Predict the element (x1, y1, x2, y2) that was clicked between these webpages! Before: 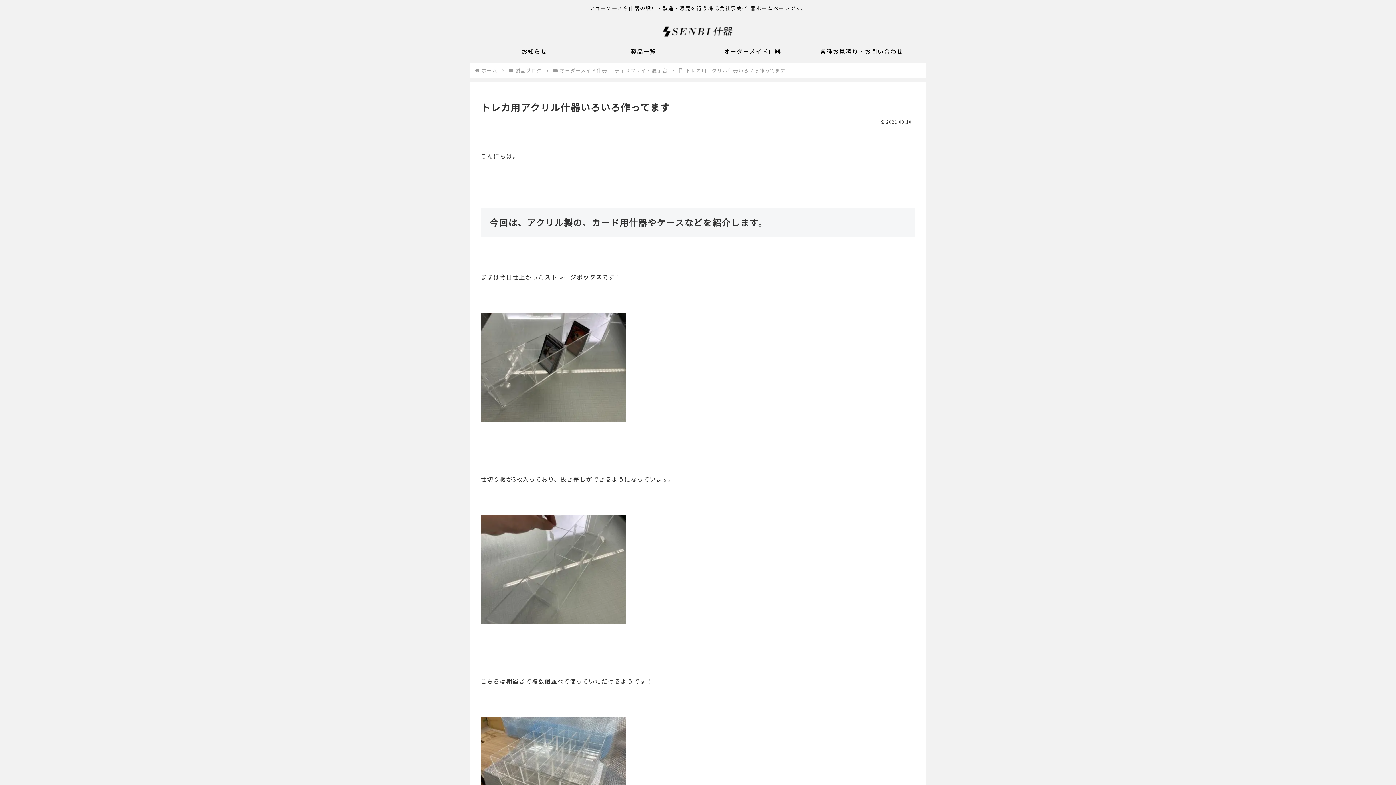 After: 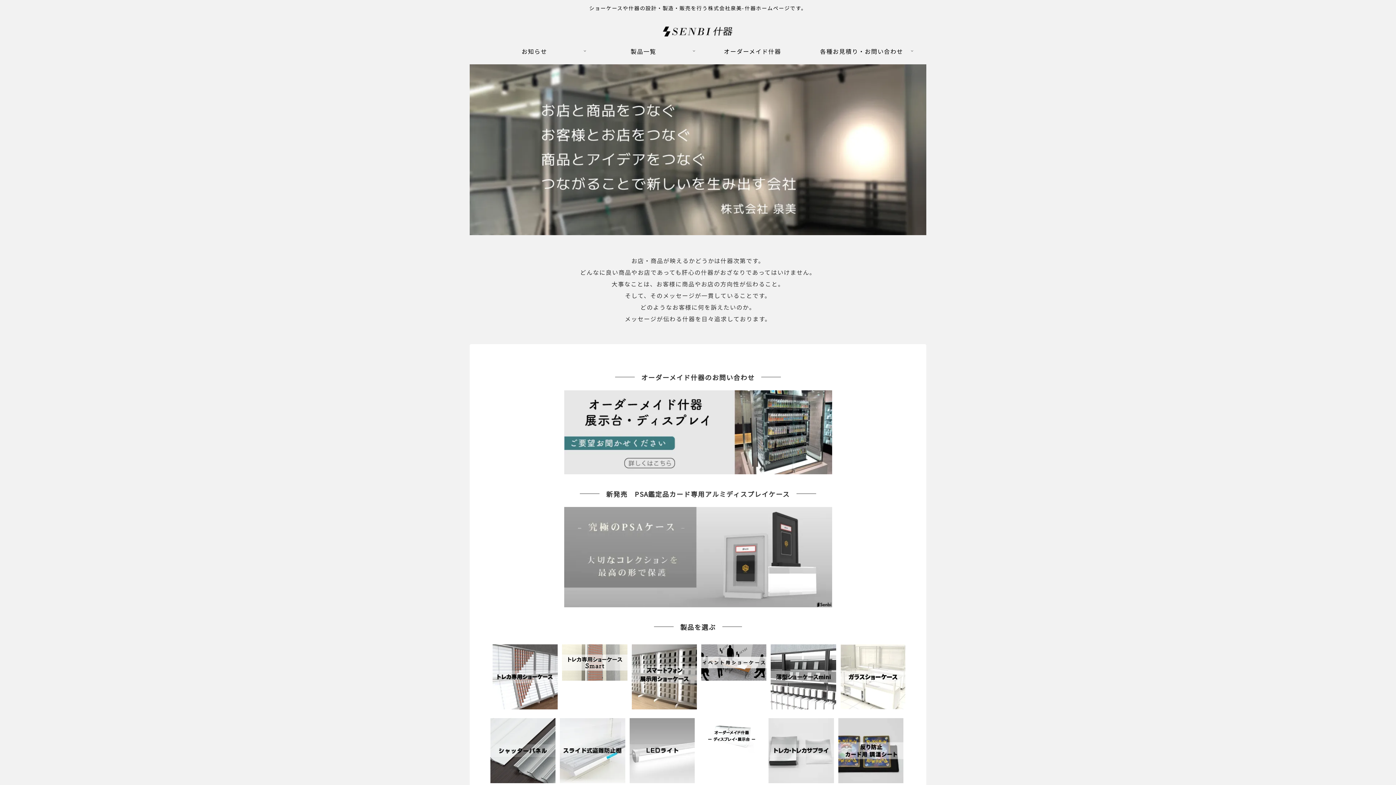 Action: bbox: (656, 19, 740, 40)